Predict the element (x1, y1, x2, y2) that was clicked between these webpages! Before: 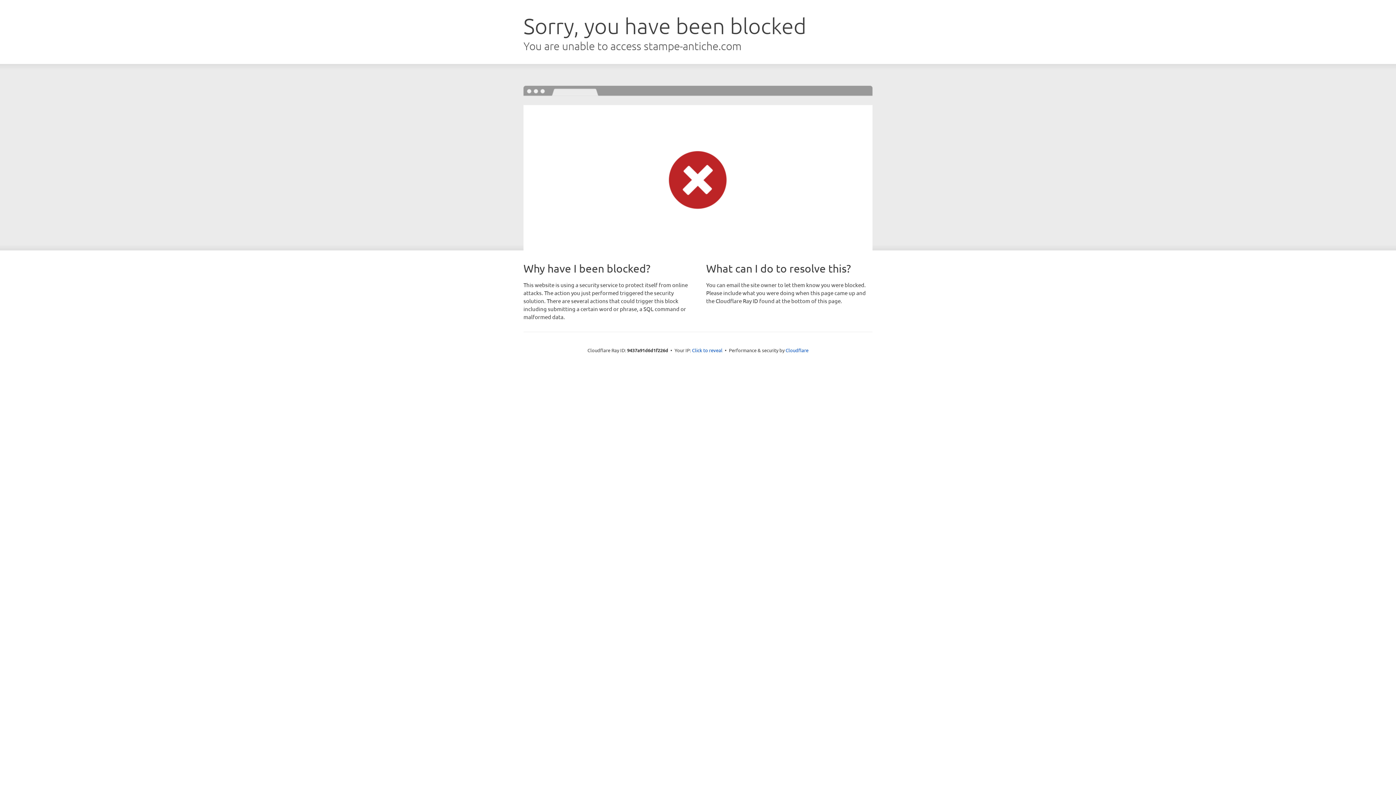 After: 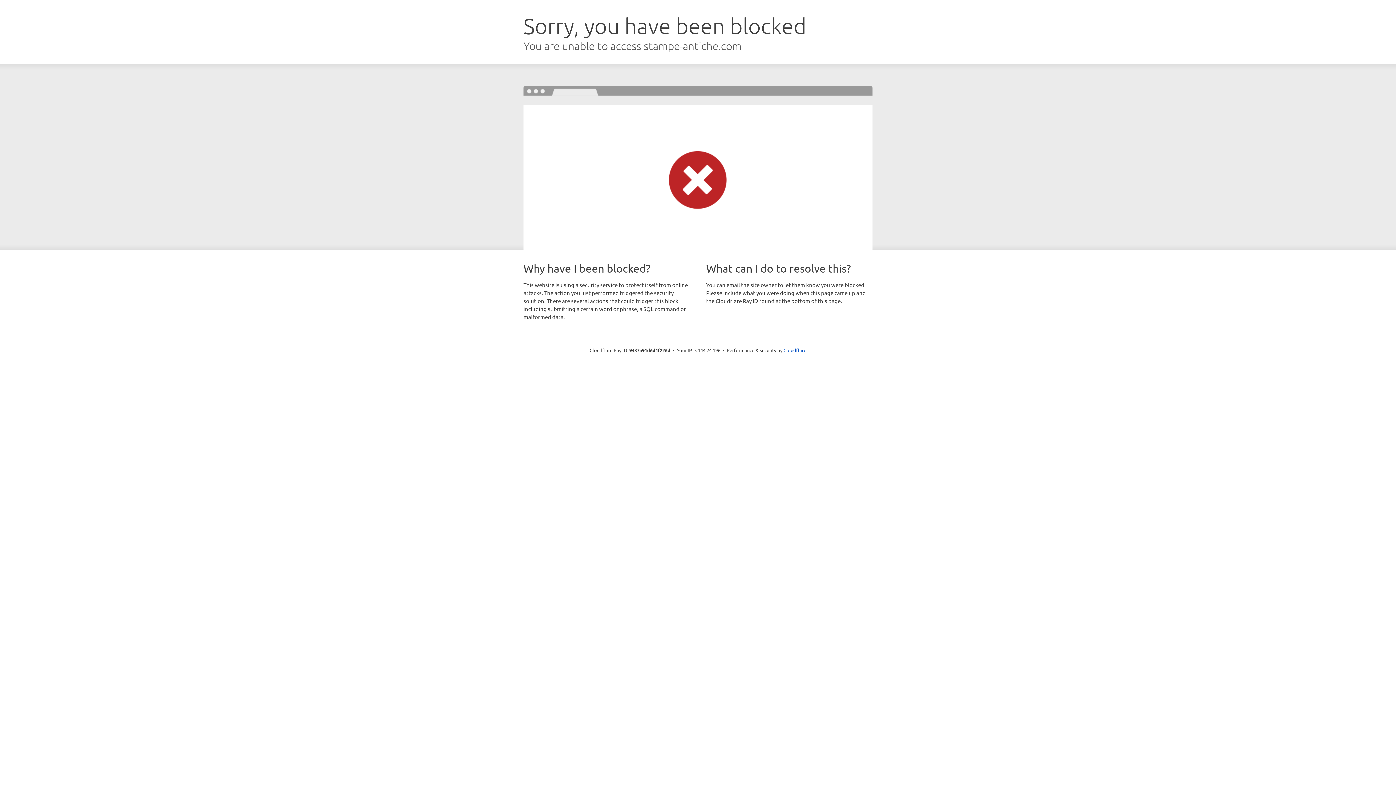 Action: bbox: (692, 346, 722, 353) label: Click to reveal